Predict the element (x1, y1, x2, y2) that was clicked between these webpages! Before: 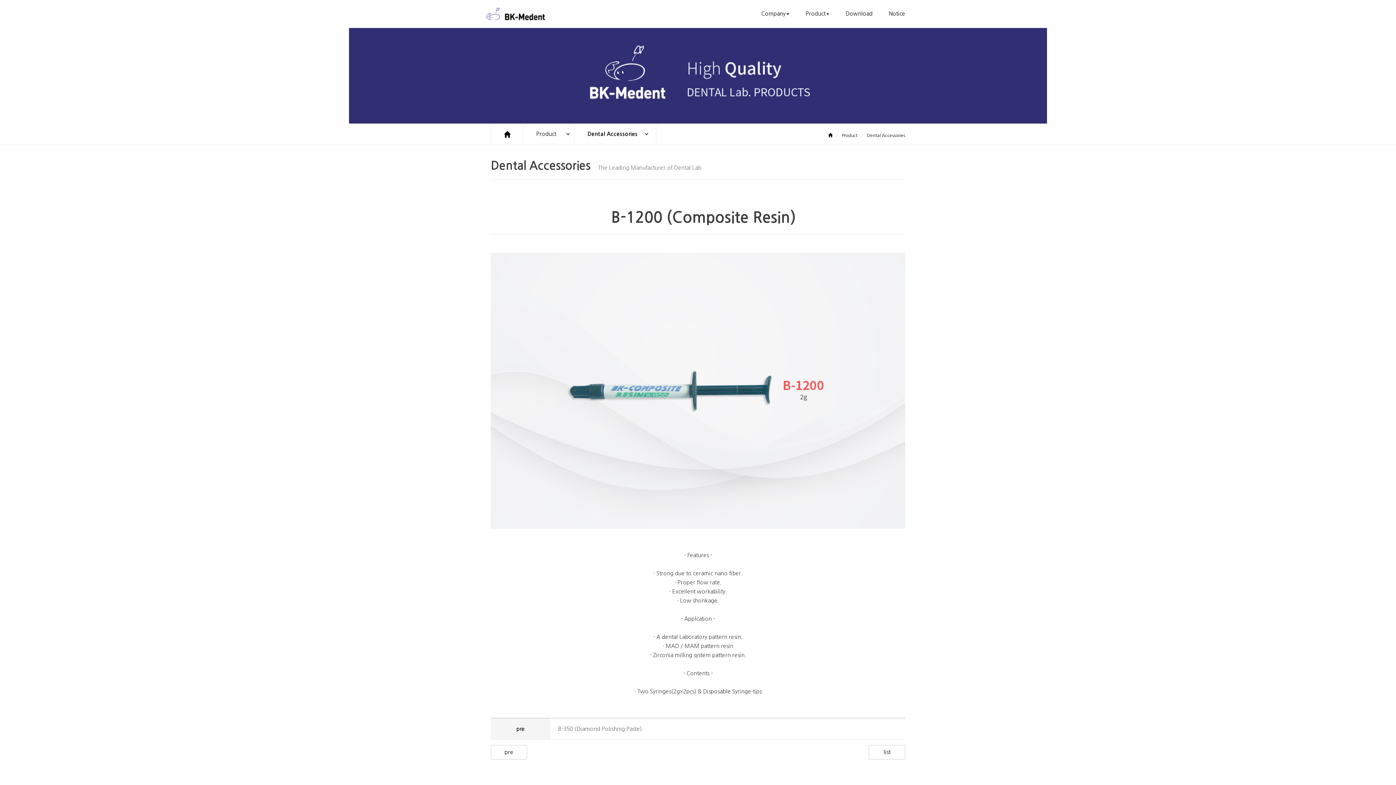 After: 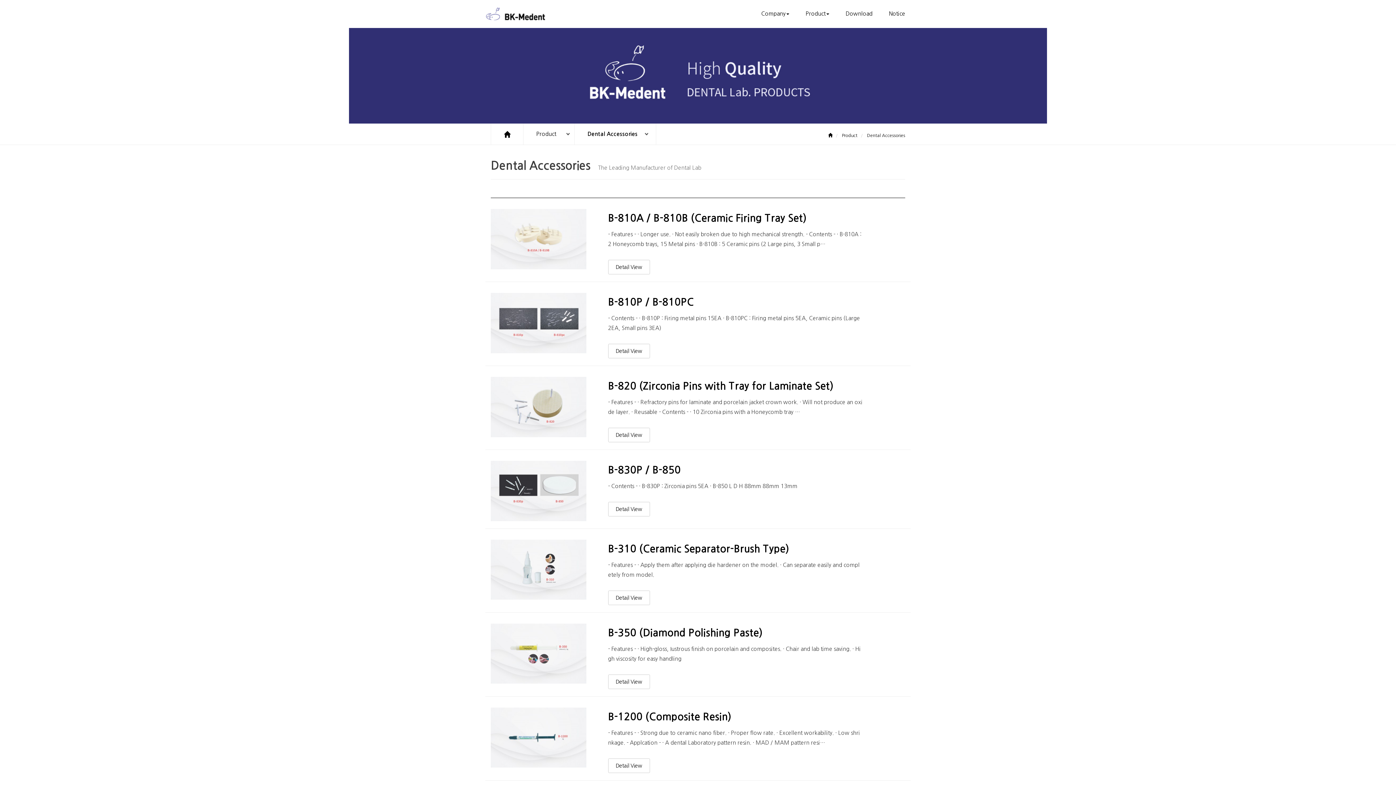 Action: label: list bbox: (869, 745, 905, 760)